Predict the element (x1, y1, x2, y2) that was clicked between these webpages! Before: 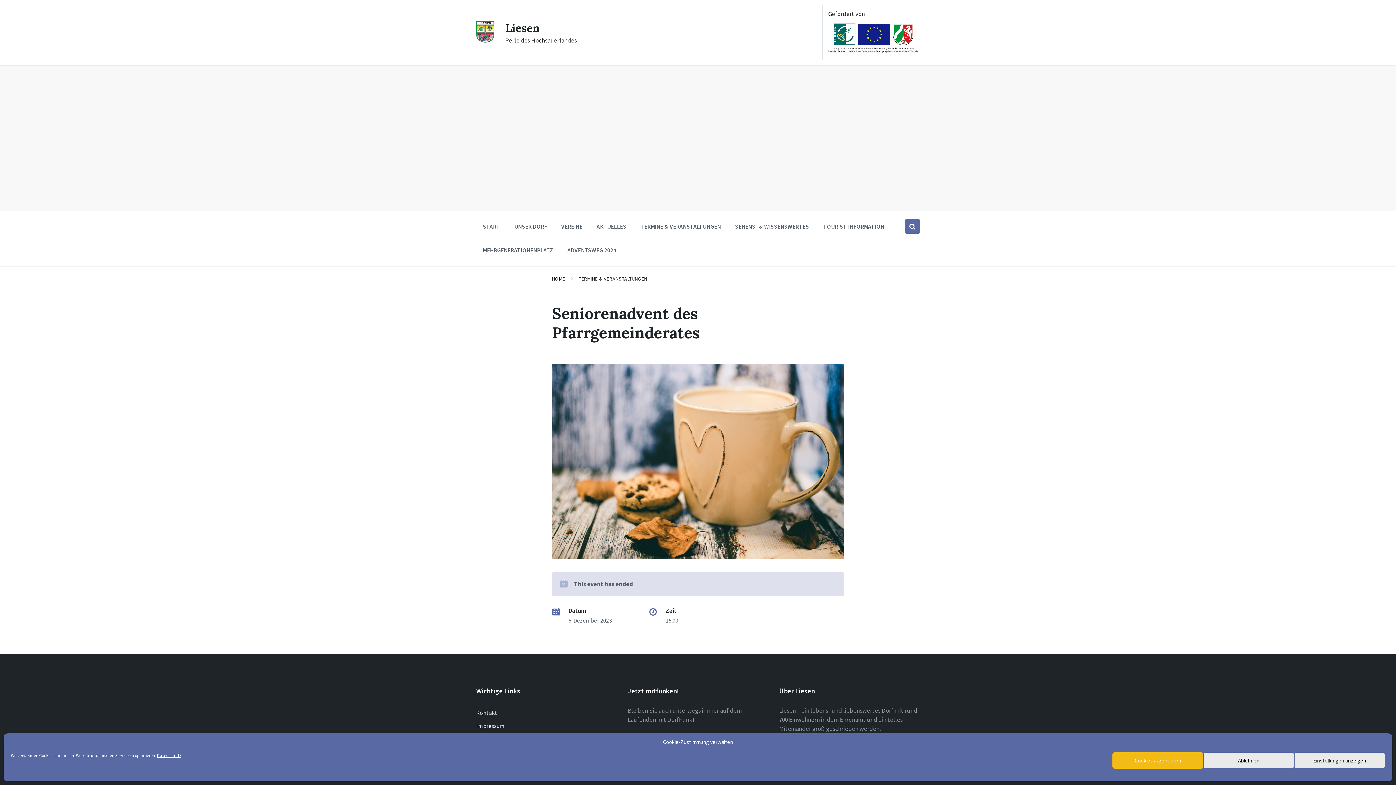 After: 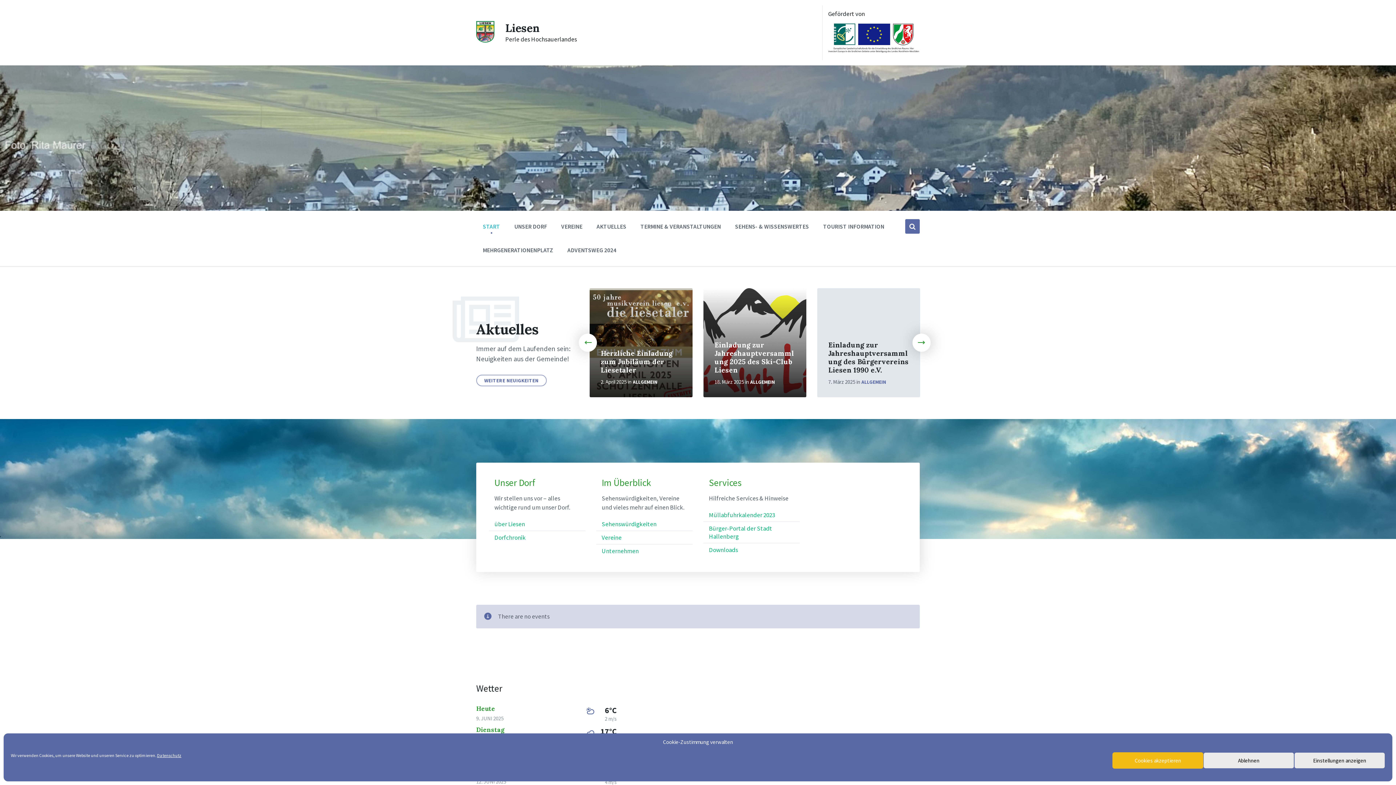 Action: label: HOME bbox: (552, 275, 565, 282)